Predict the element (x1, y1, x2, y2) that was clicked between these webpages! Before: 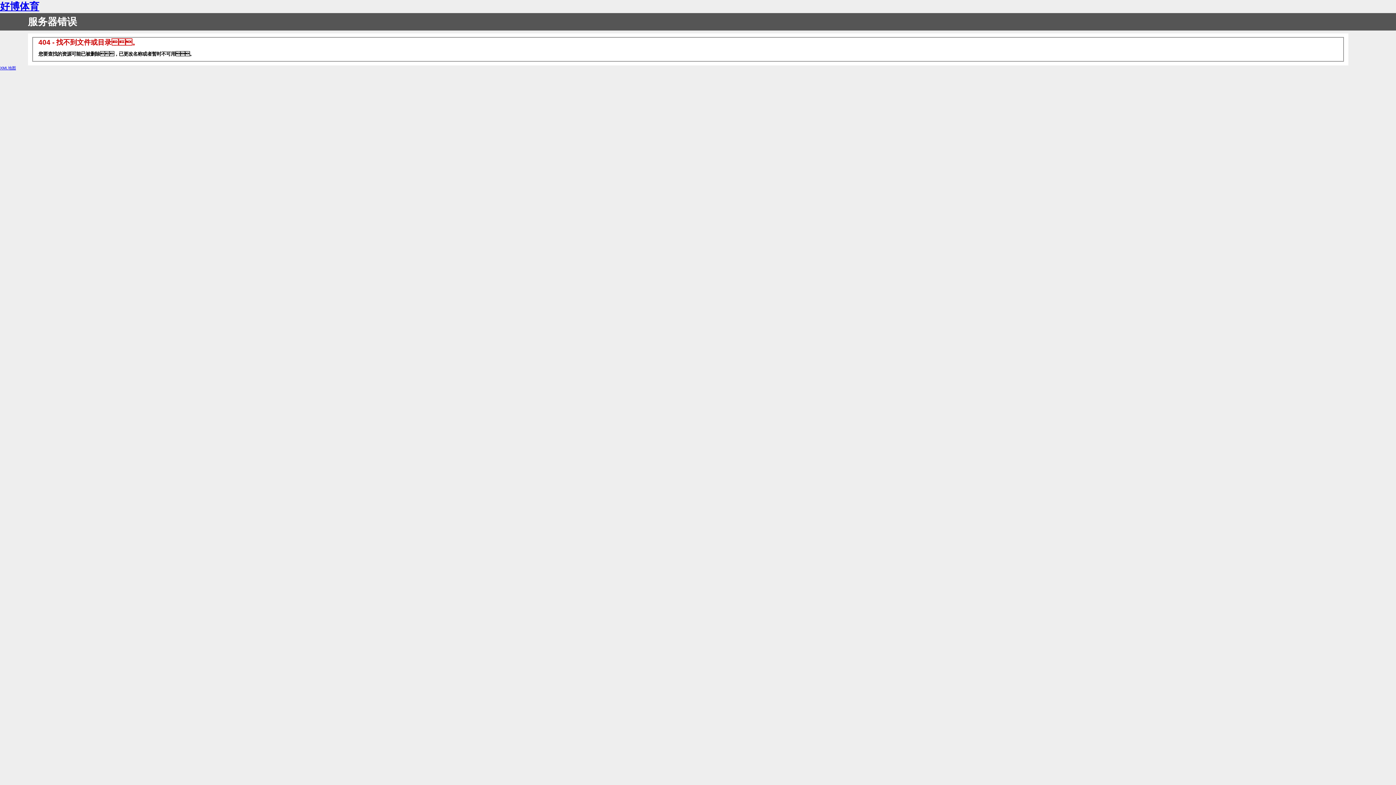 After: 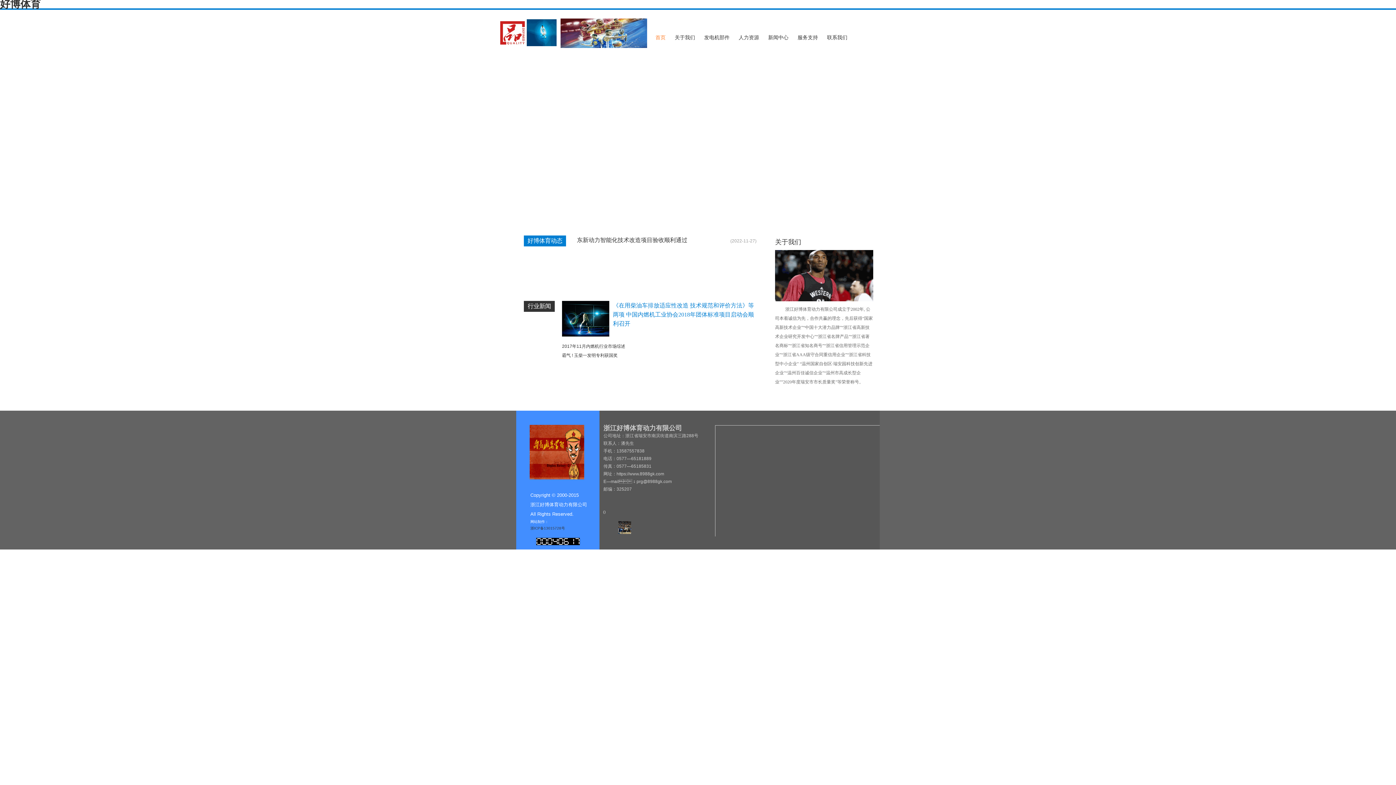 Action: bbox: (0, 1, 39, 12) label: 好博体育